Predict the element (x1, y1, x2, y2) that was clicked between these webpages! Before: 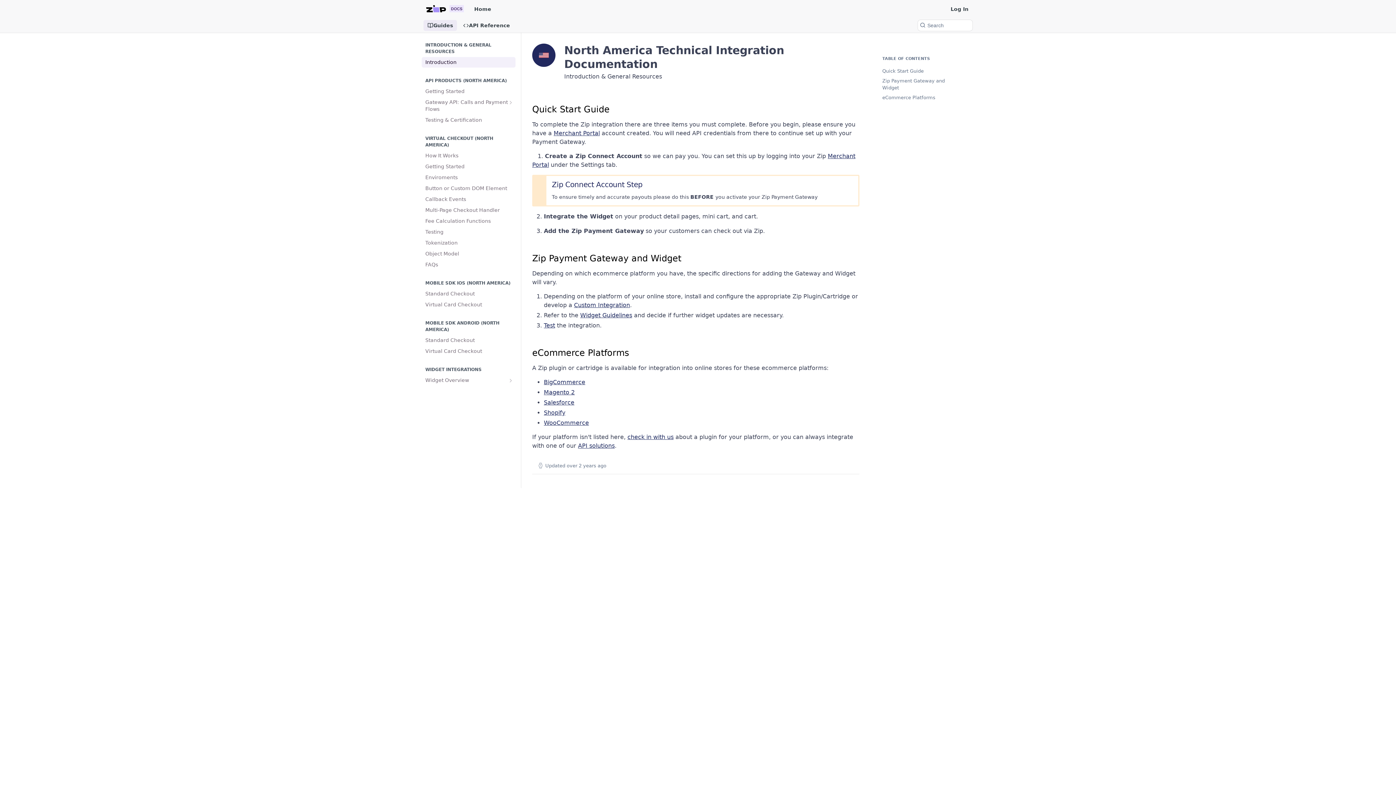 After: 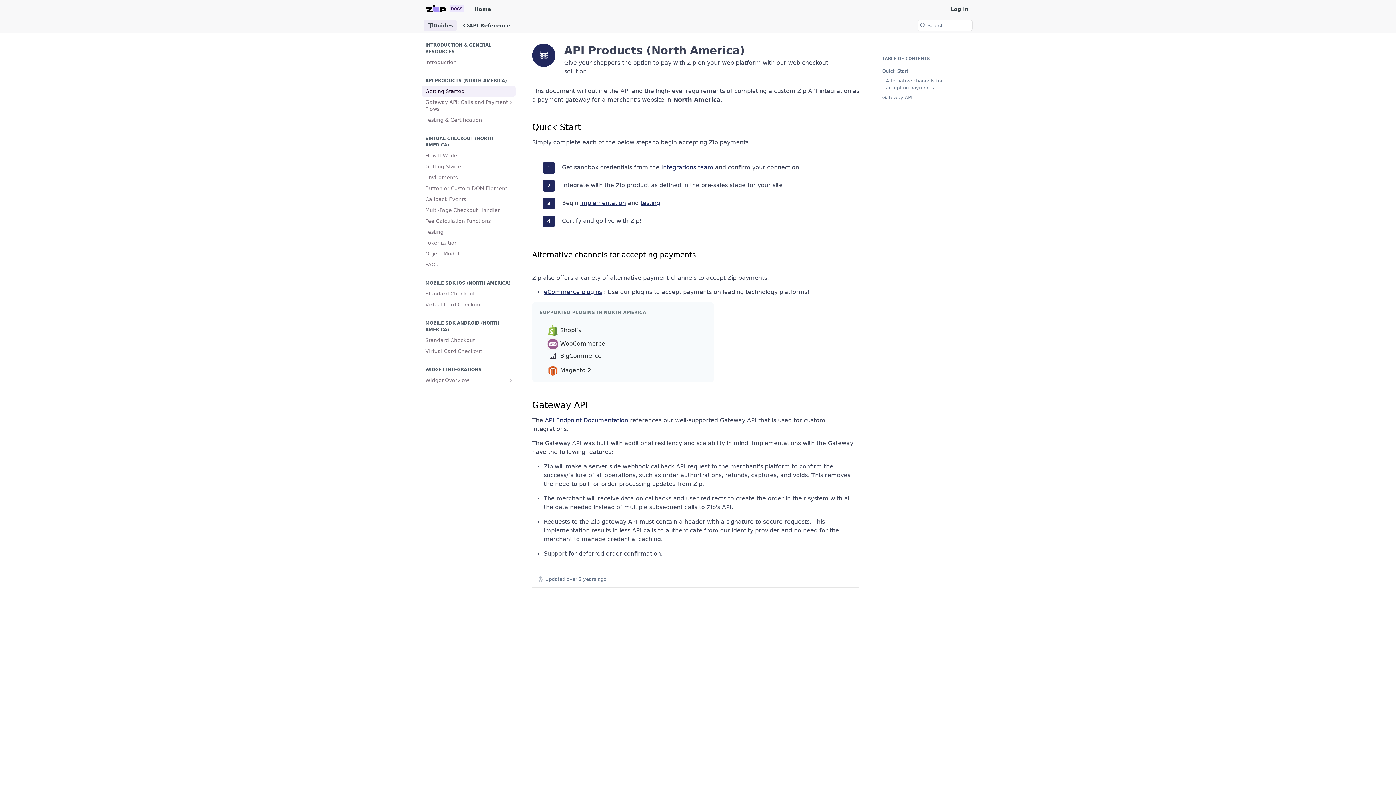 Action: bbox: (421, 86, 515, 96) label: Getting Started